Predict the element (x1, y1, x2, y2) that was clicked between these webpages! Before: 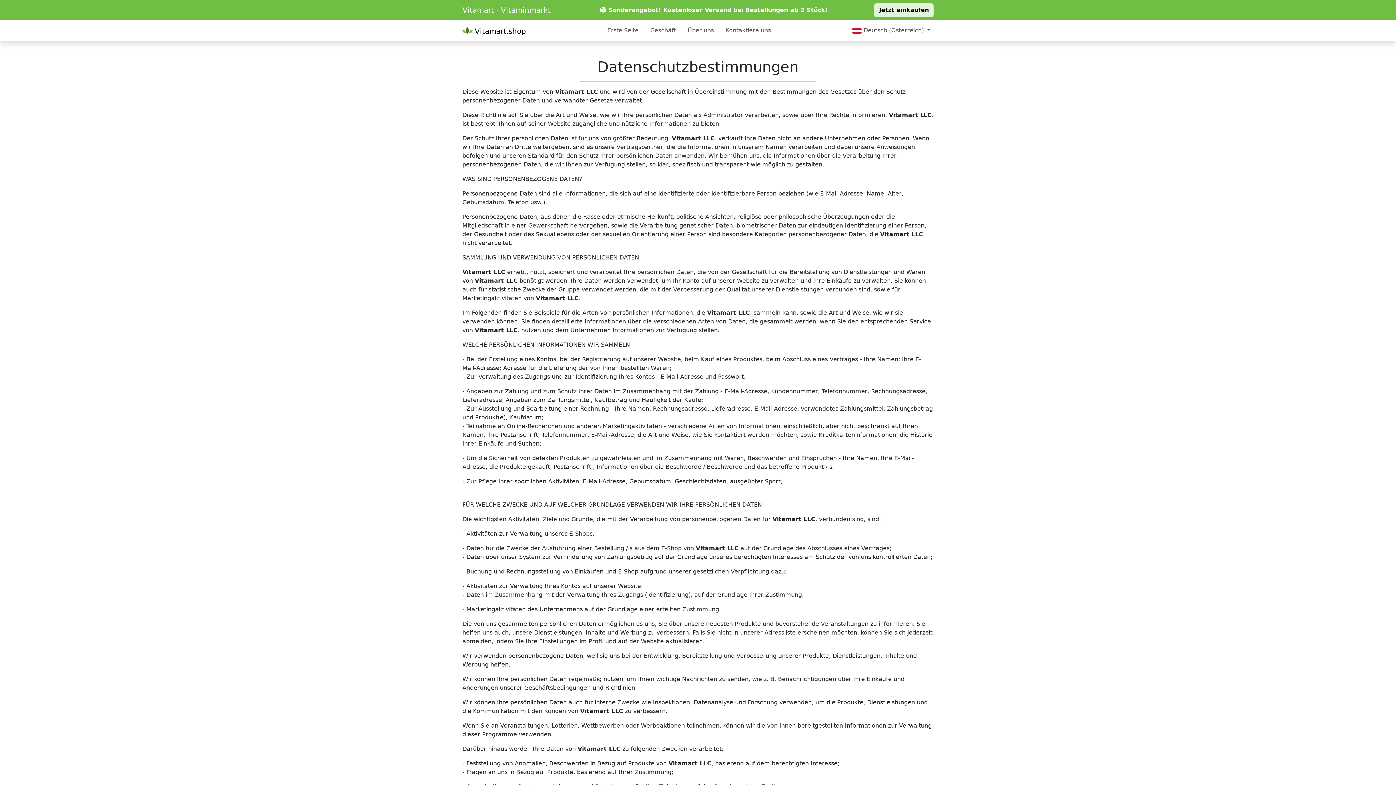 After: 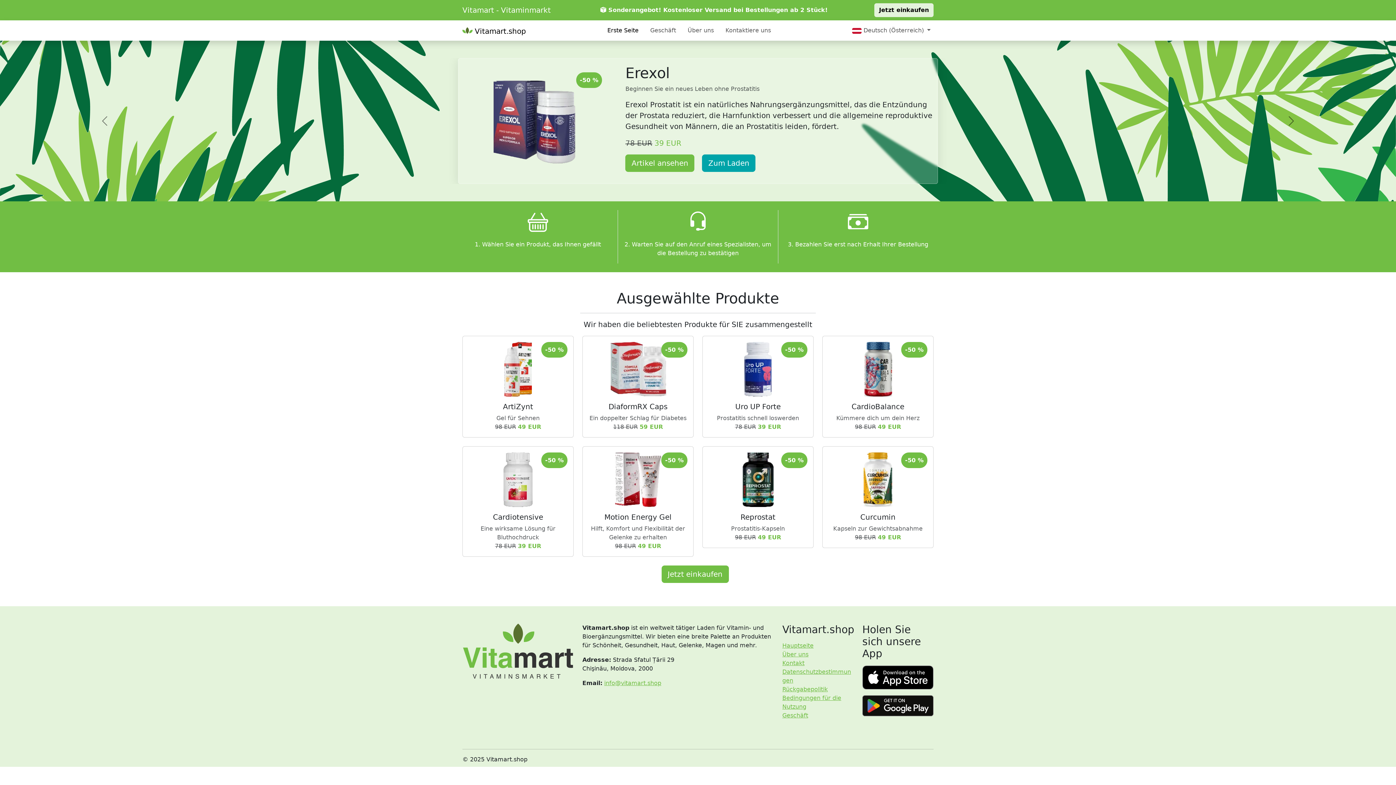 Action: label: Erste Seite bbox: (604, 23, 641, 37)